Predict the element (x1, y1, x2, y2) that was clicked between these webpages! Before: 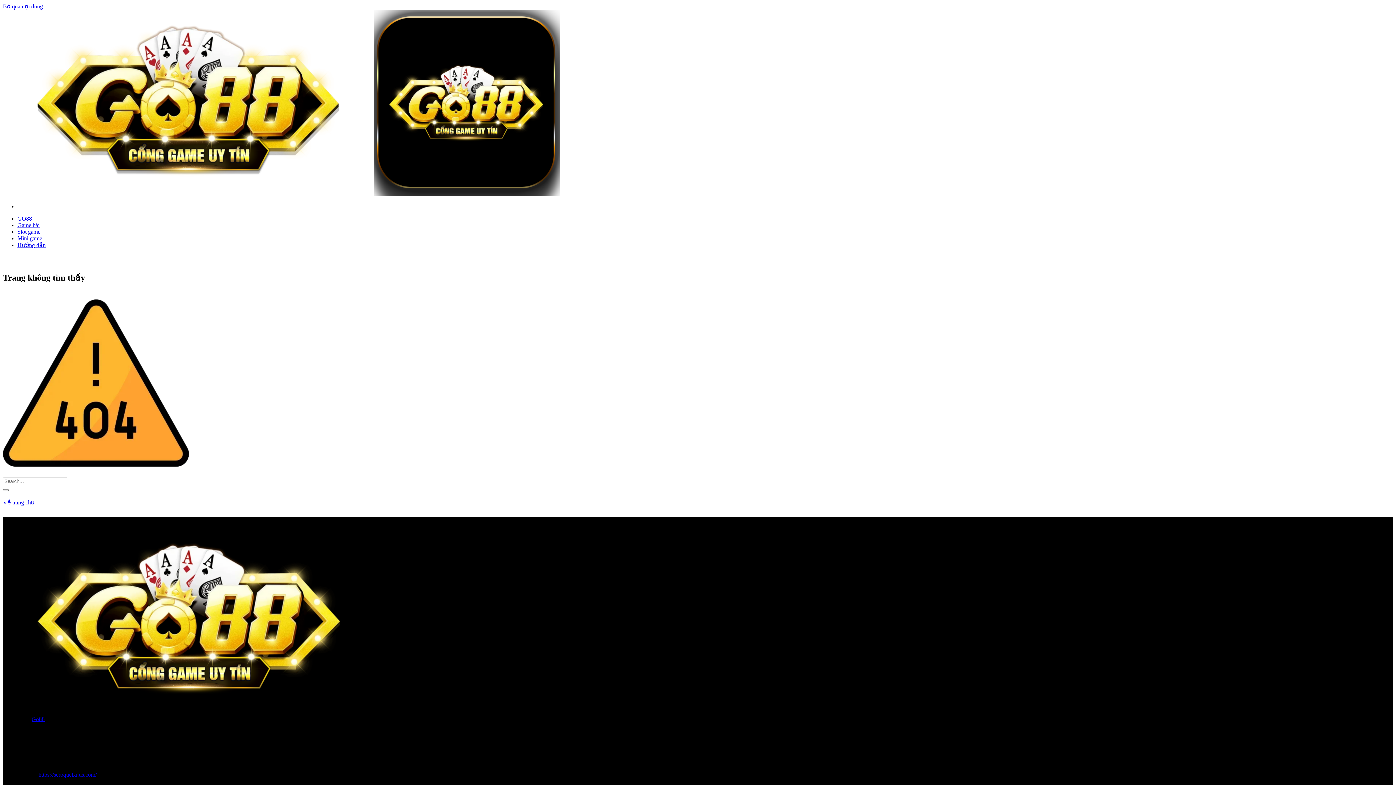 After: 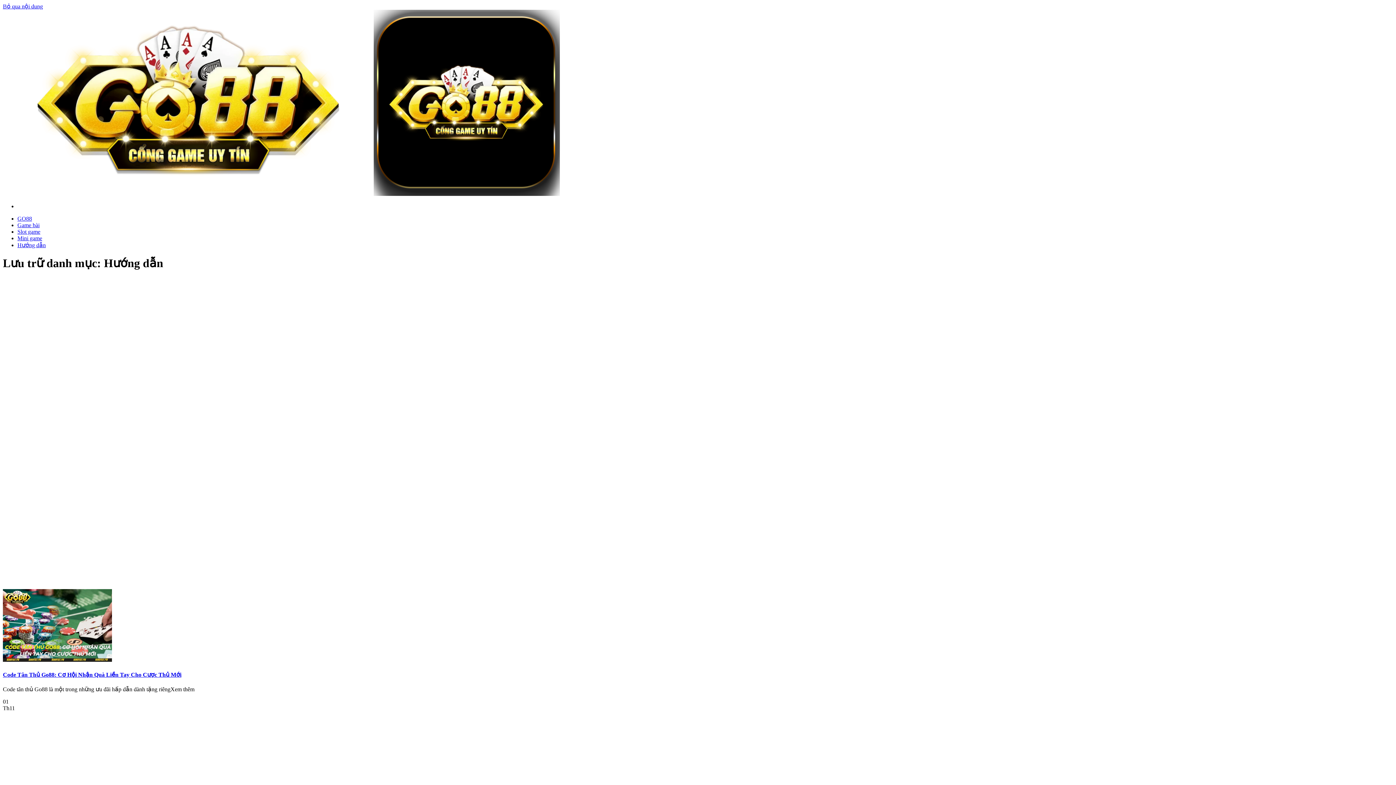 Action: label: Hướng dẫn bbox: (17, 242, 45, 248)